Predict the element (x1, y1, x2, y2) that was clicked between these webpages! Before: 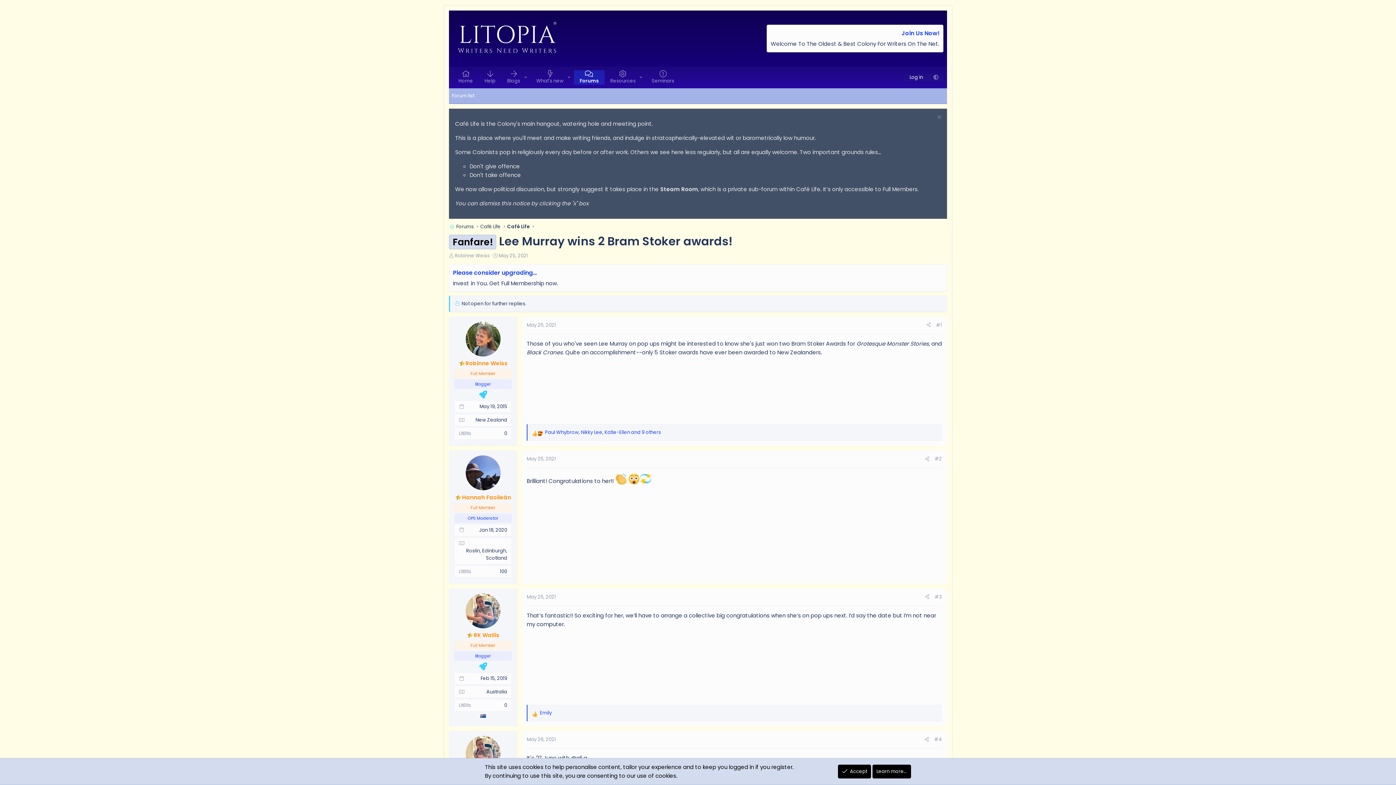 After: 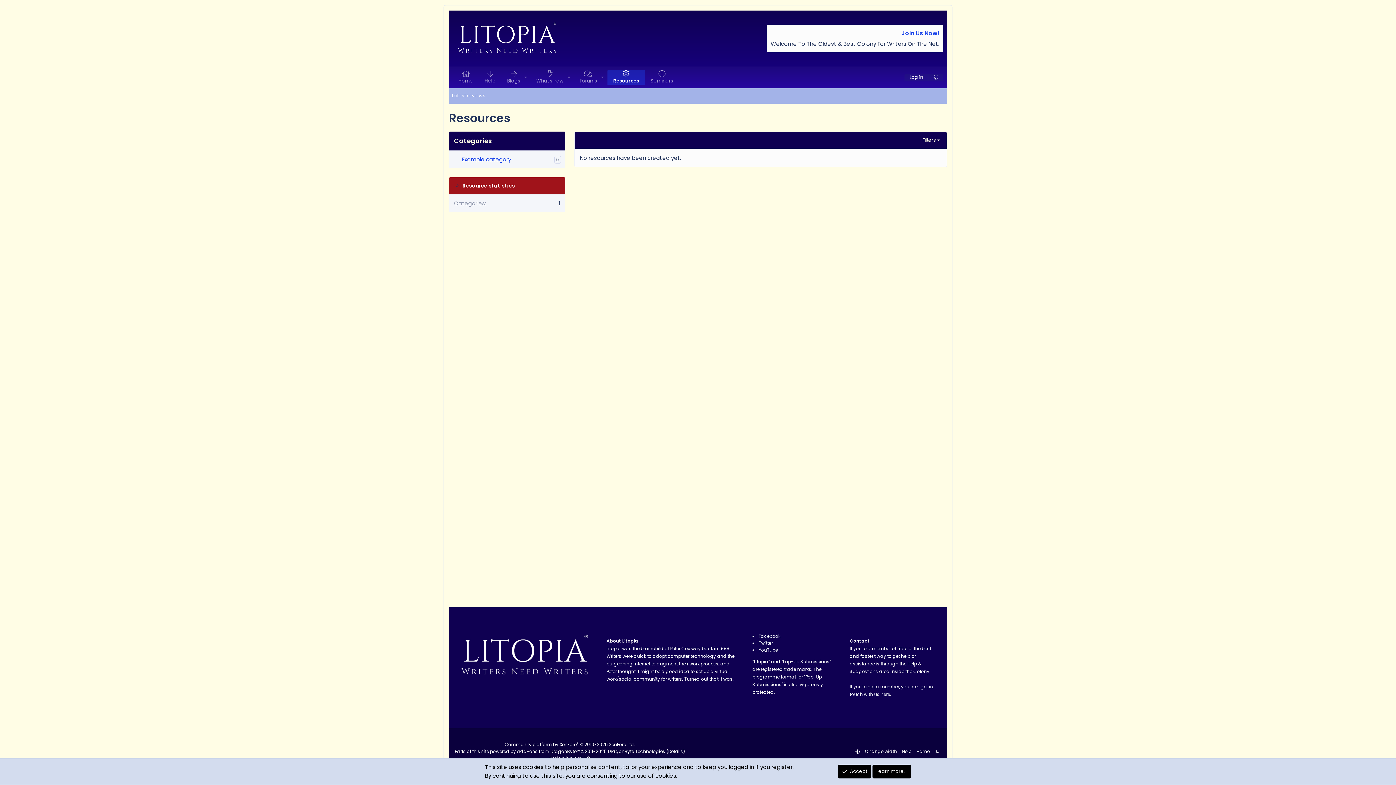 Action: label: Resources bbox: (604, 70, 636, 84)